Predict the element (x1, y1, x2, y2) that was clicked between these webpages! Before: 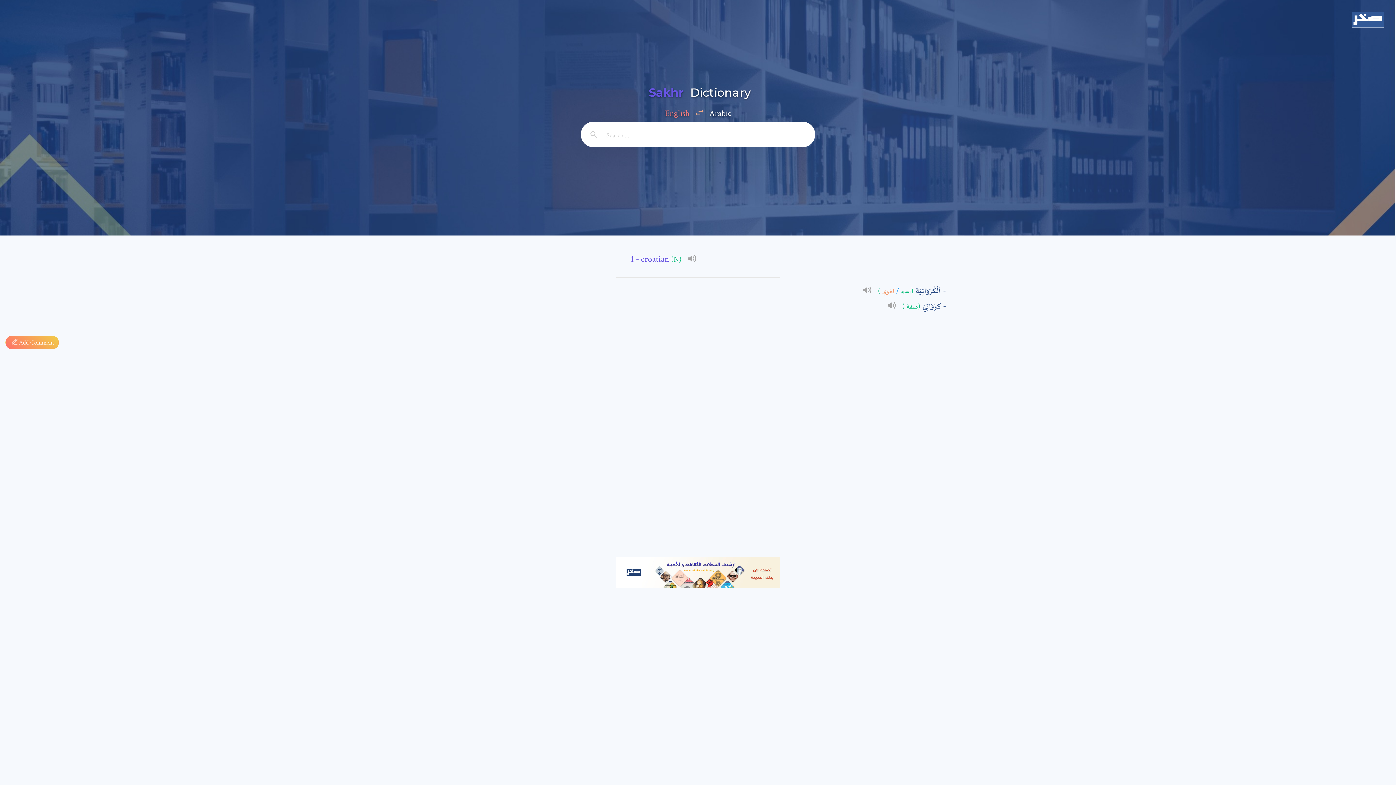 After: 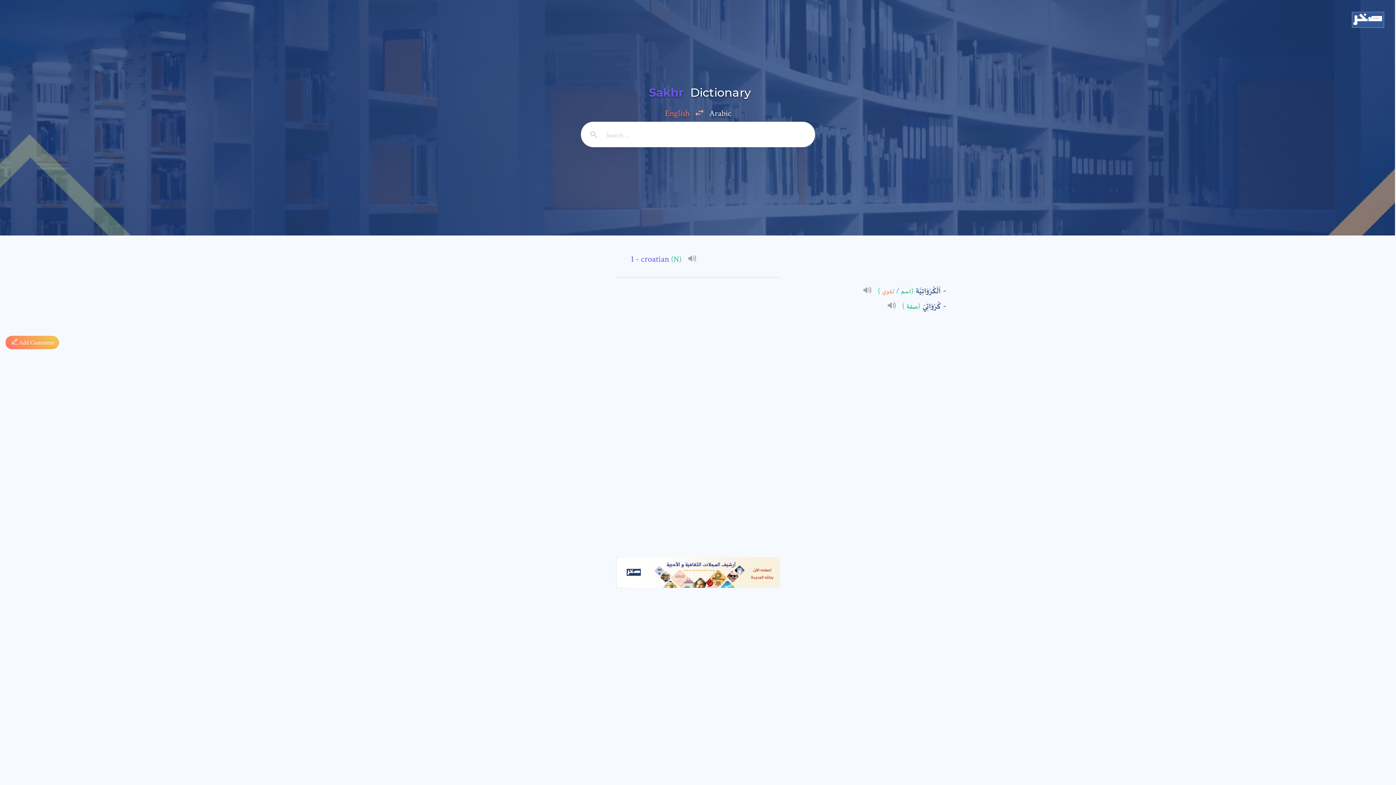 Action: bbox: (581, 121, 606, 147)